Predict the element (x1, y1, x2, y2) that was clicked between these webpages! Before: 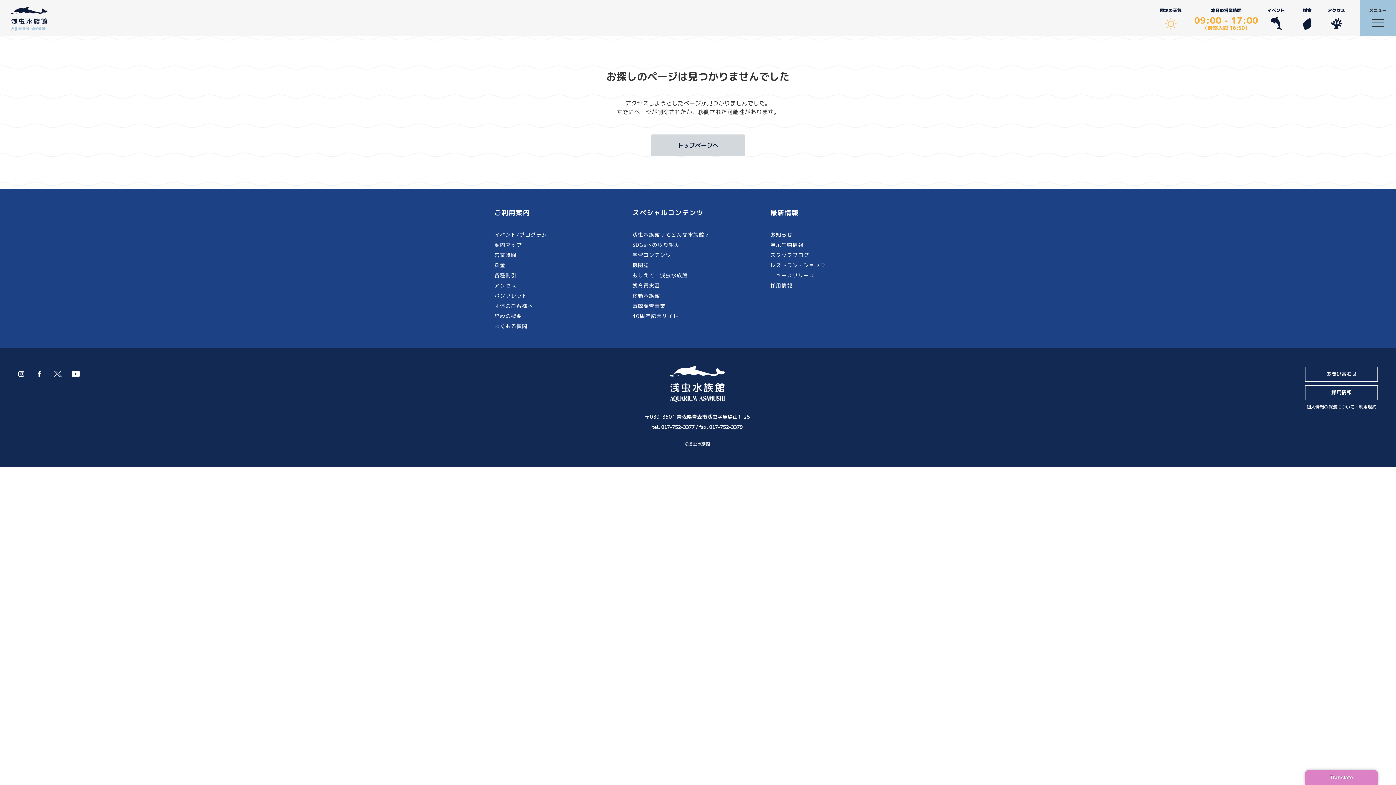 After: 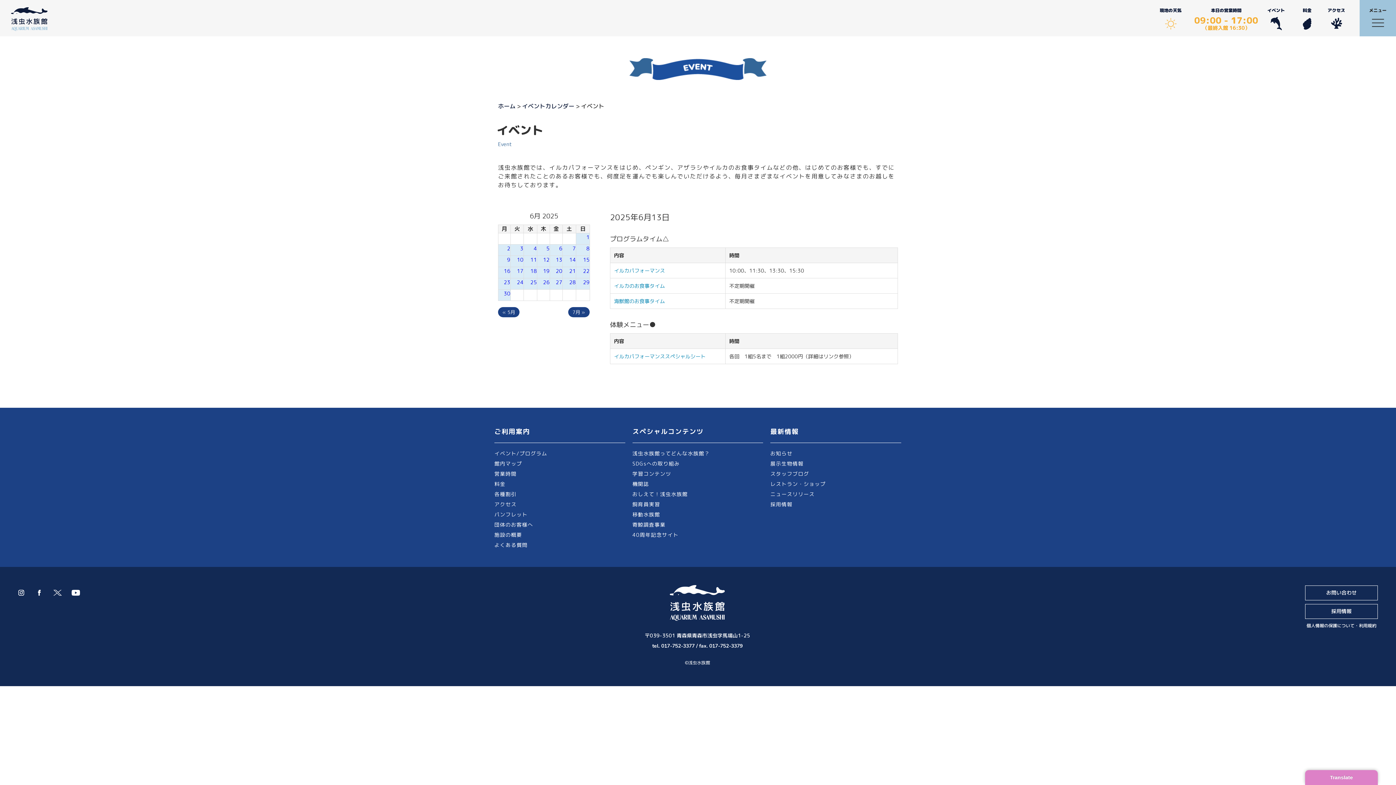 Action: bbox: (1267, 7, 1285, 30) label: イベント